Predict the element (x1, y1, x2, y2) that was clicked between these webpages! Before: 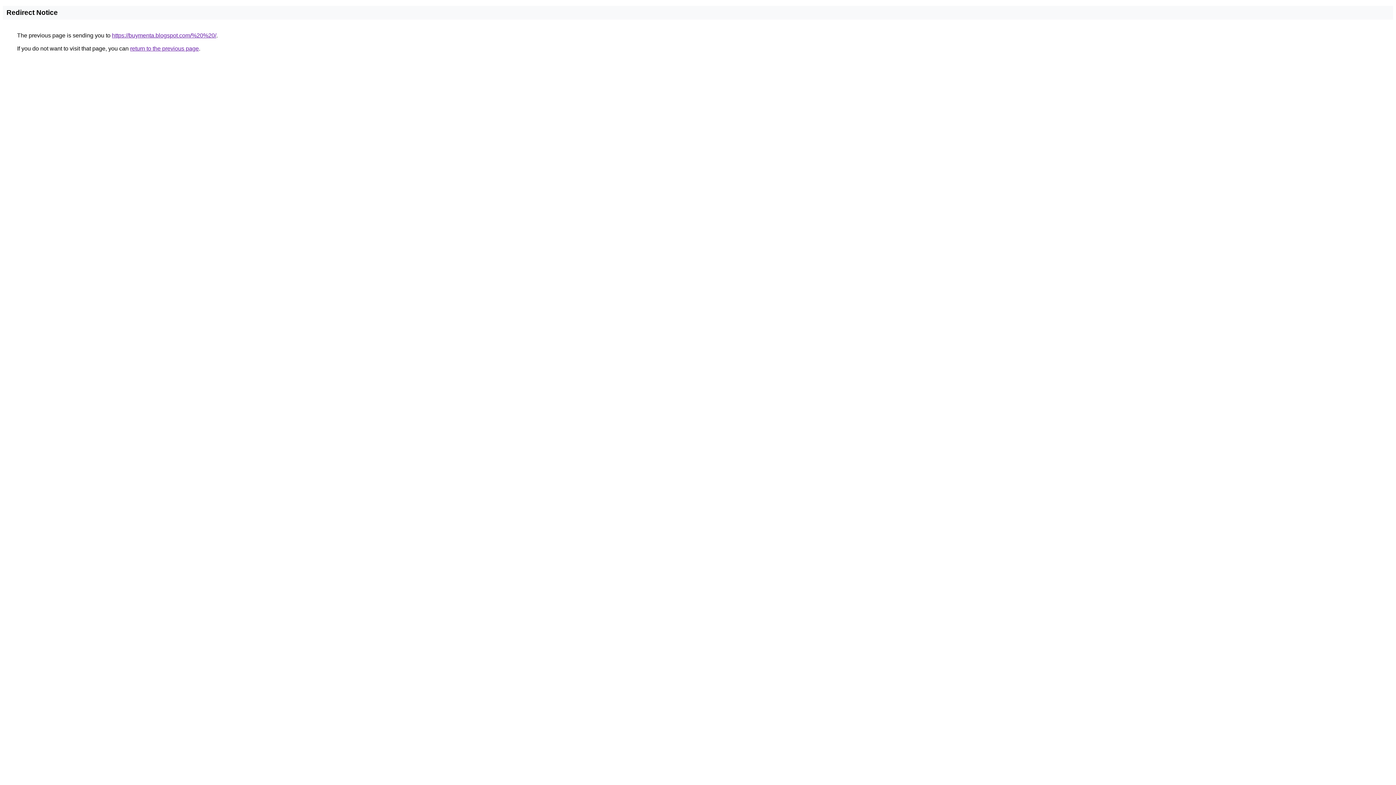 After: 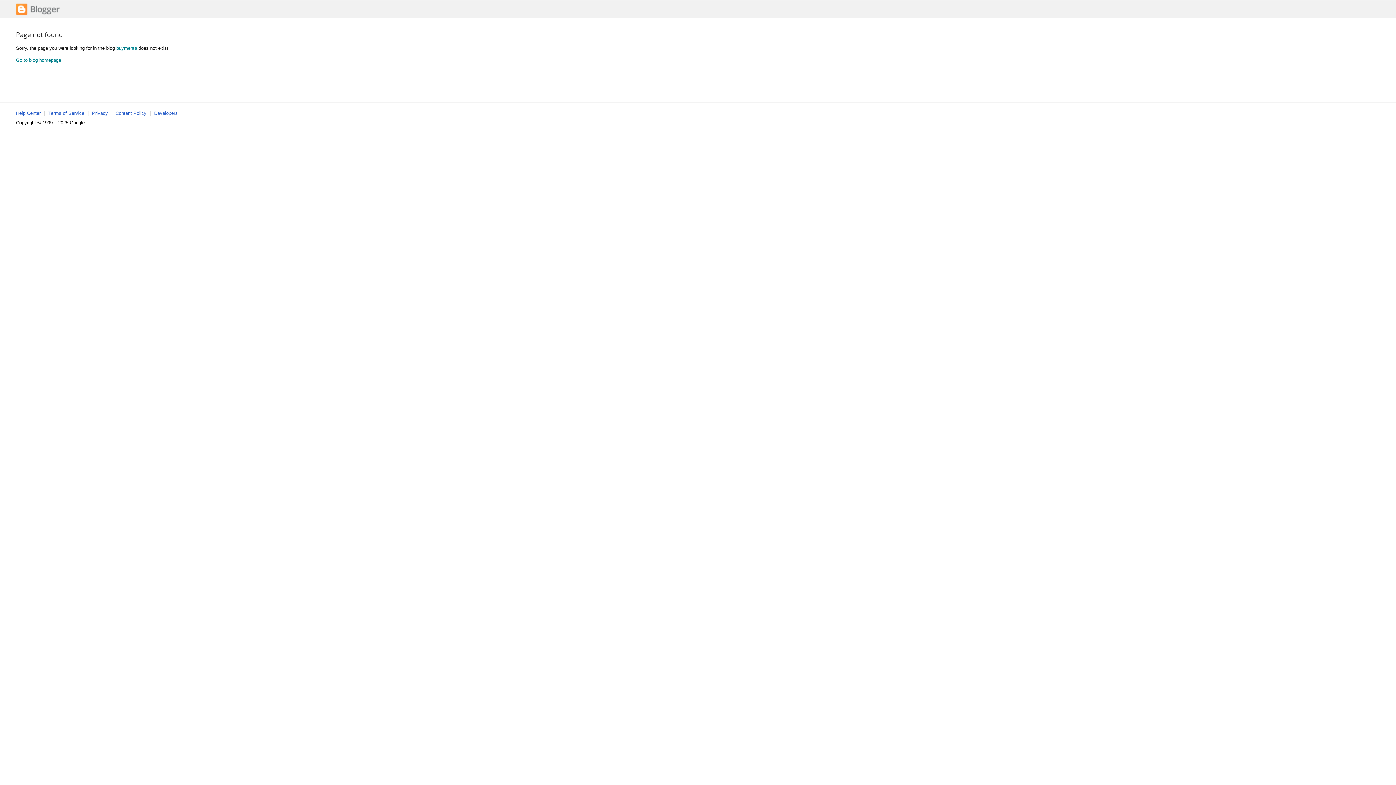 Action: bbox: (112, 32, 216, 38) label: https://buymenta.blogspot.com/%20%20/